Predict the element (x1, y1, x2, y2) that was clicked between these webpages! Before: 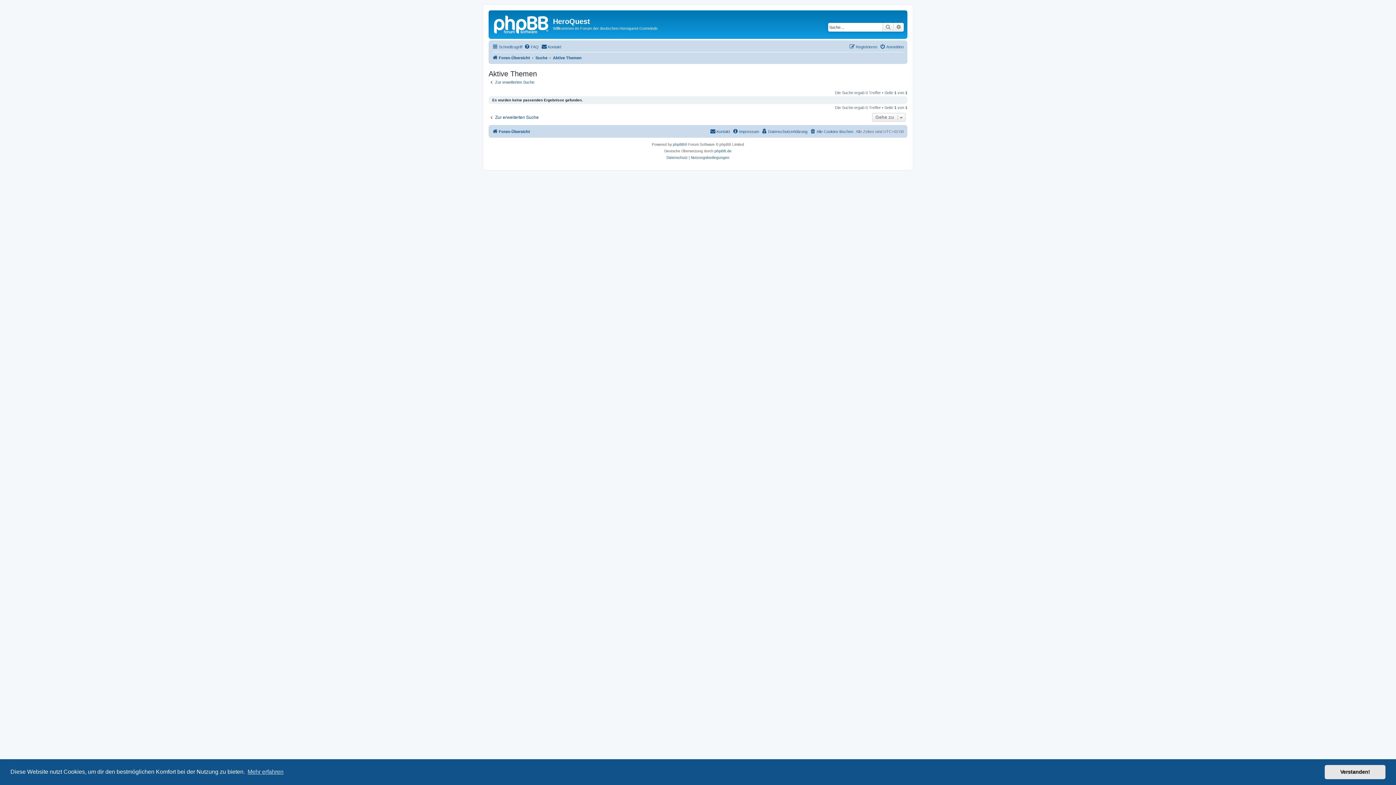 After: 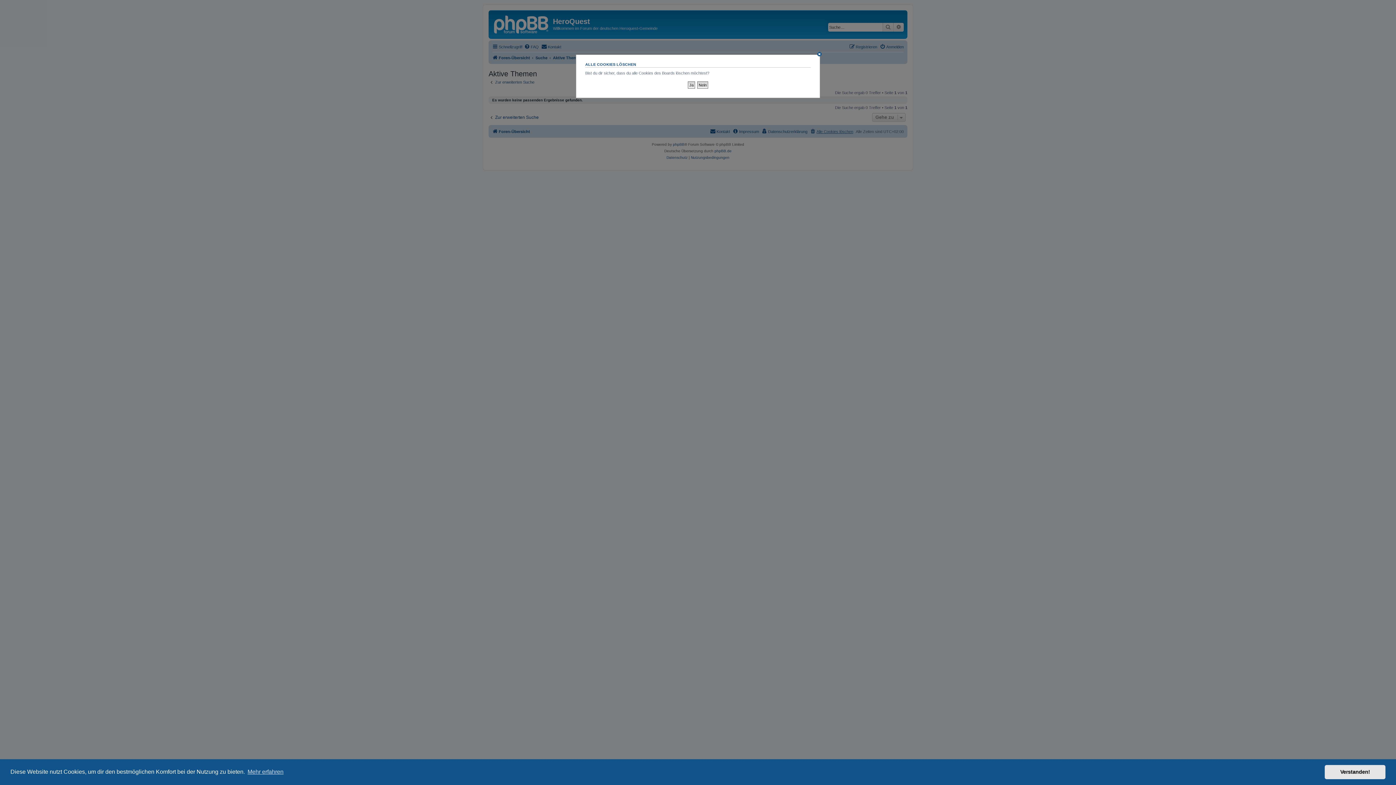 Action: label: Alle Cookies löschen bbox: (810, 127, 853, 136)